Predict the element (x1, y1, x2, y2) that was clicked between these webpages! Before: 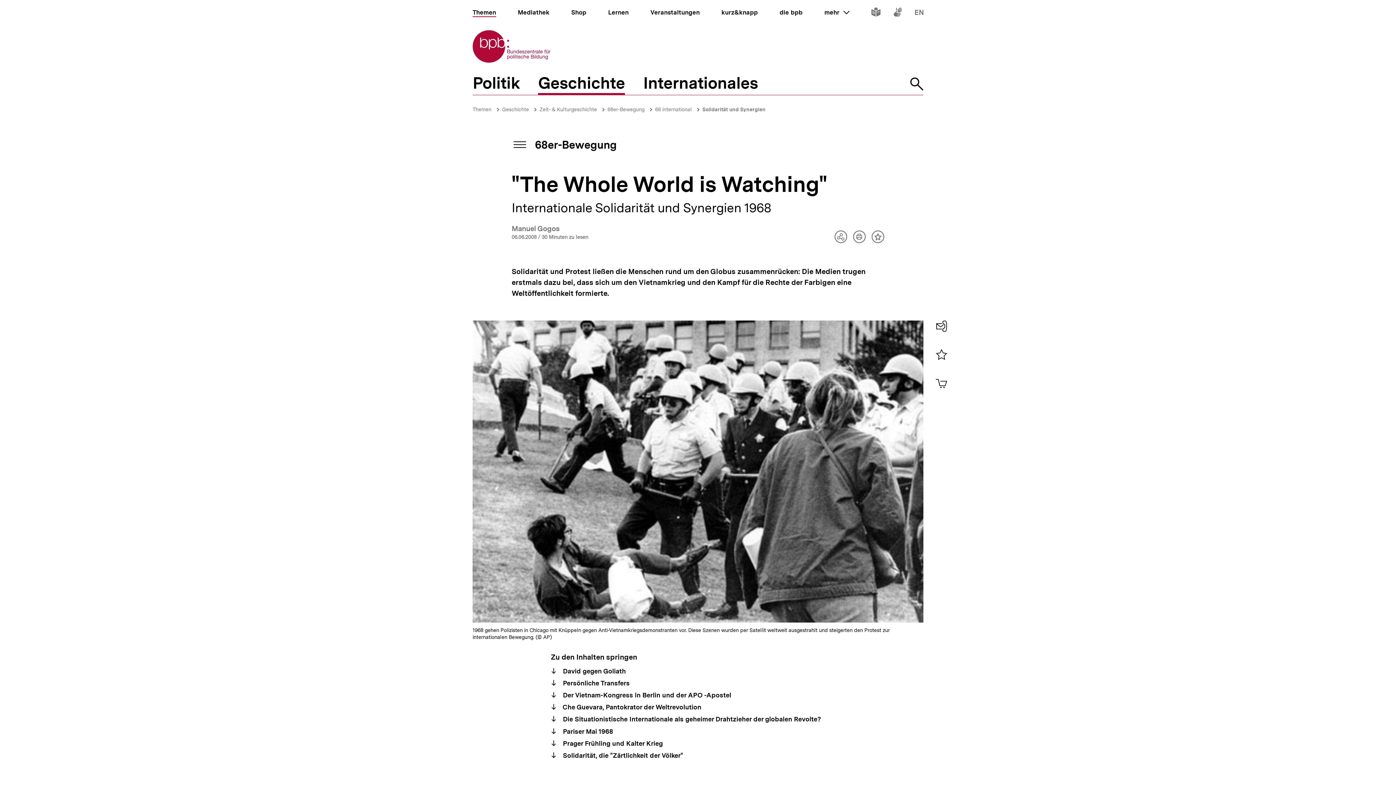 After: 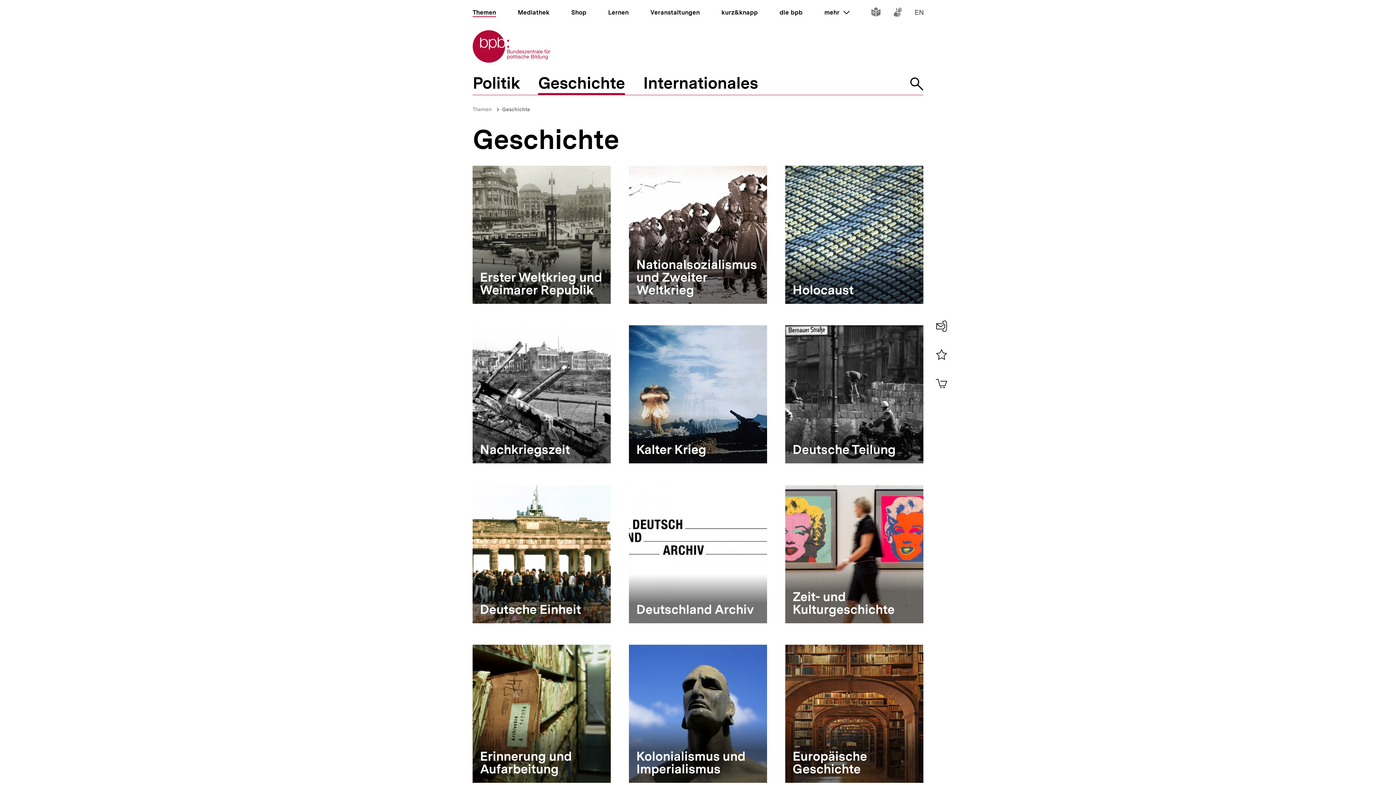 Action: bbox: (502, 106, 529, 112) label: Geschichte